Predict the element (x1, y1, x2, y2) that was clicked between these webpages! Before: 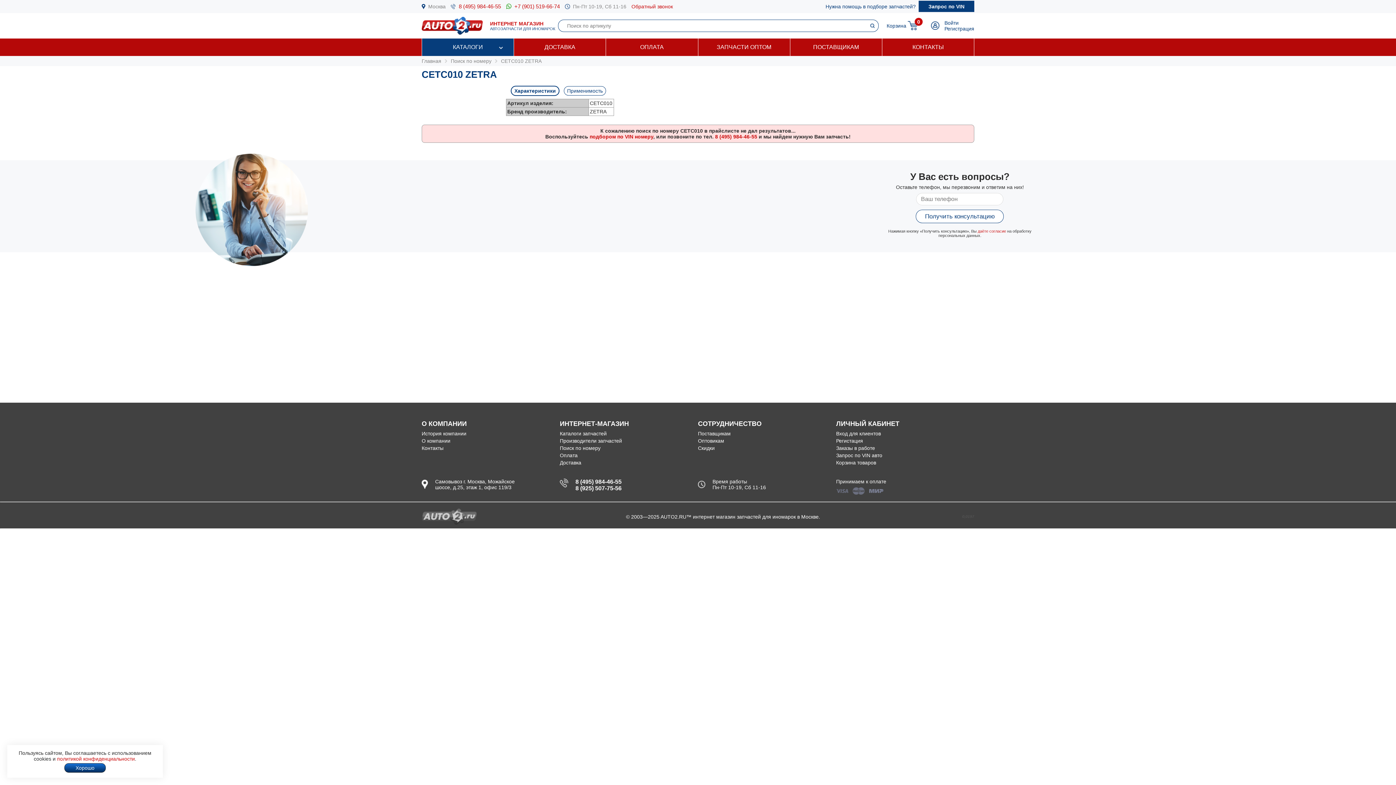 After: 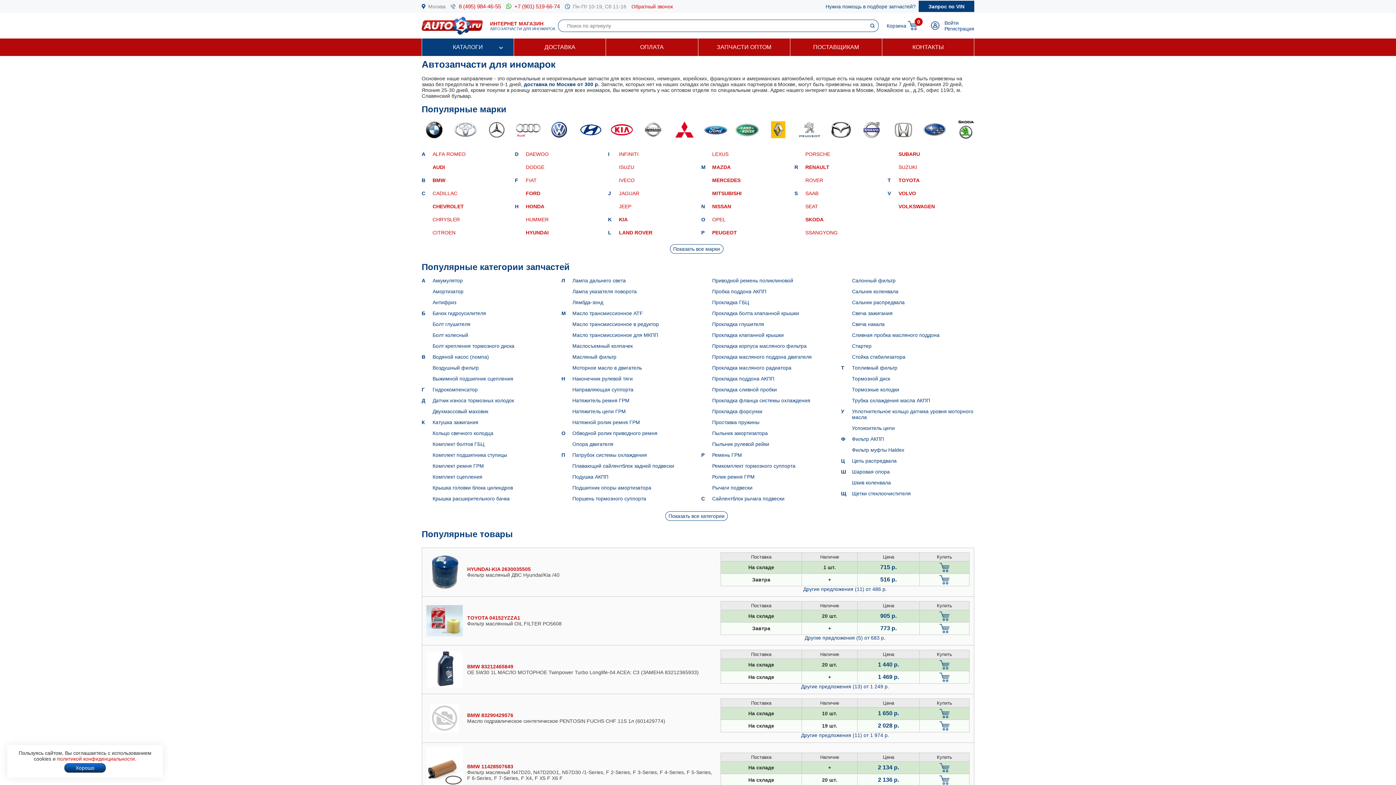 Action: bbox: (421, 430, 466, 436) label: История компании